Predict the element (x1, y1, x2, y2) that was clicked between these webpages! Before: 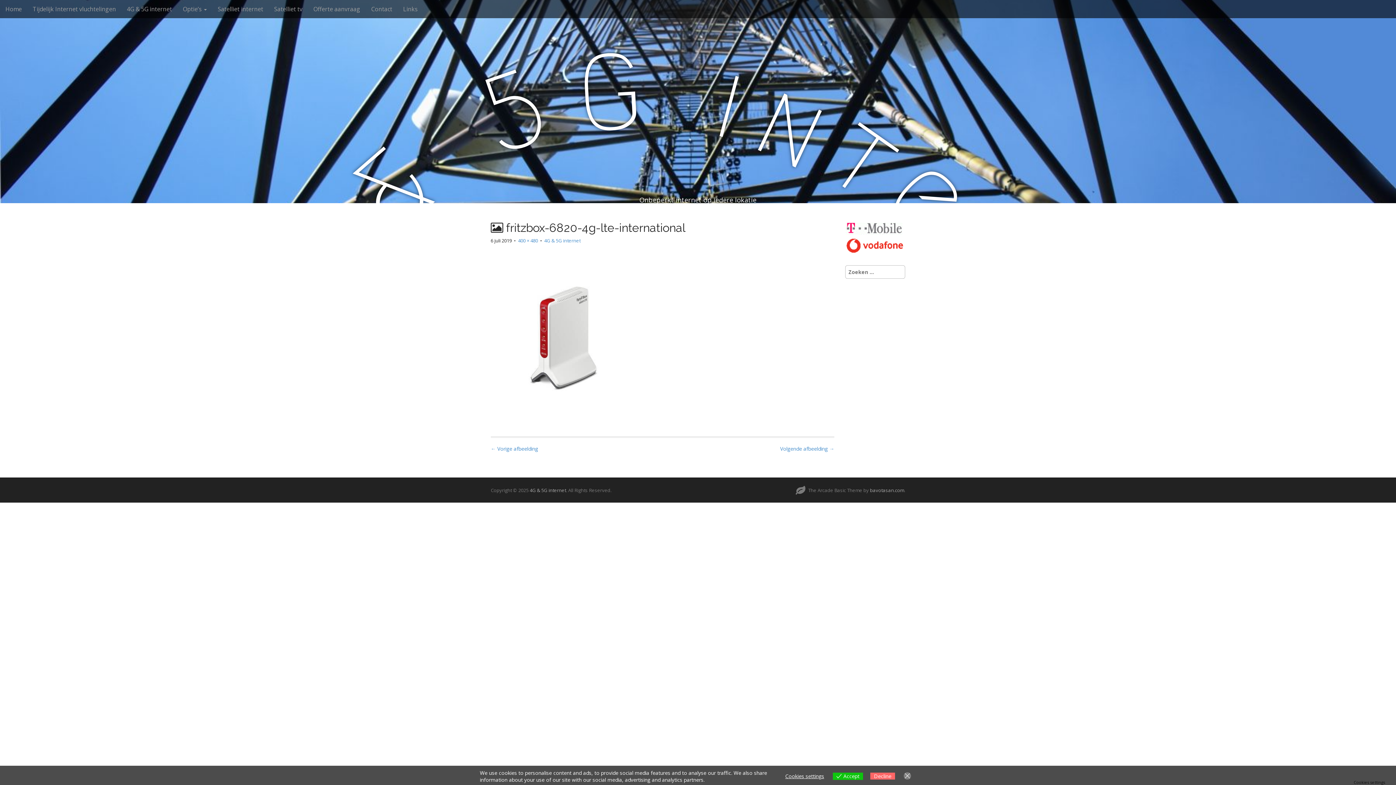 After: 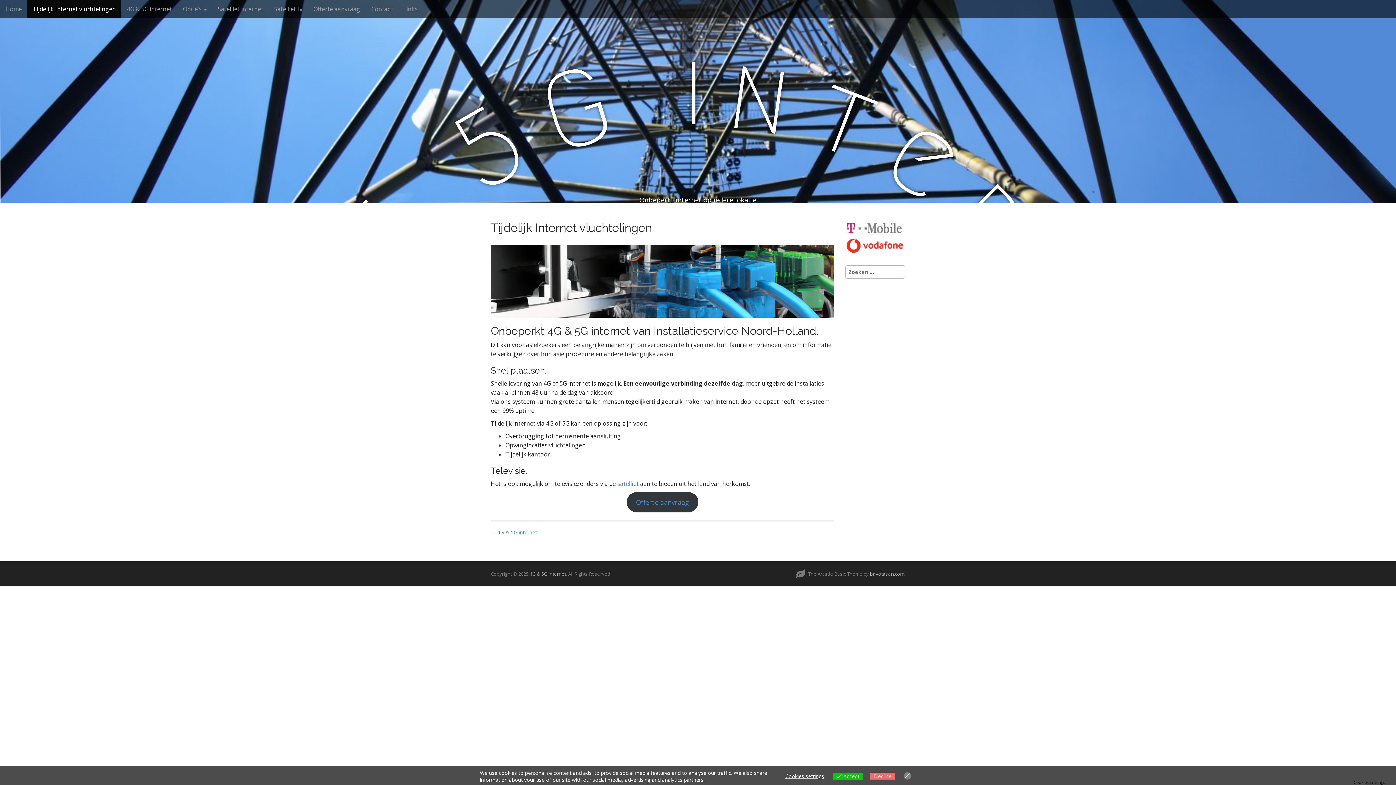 Action: bbox: (27, 0, 121, 18) label: Tijdelijk Internet vluchtelingen